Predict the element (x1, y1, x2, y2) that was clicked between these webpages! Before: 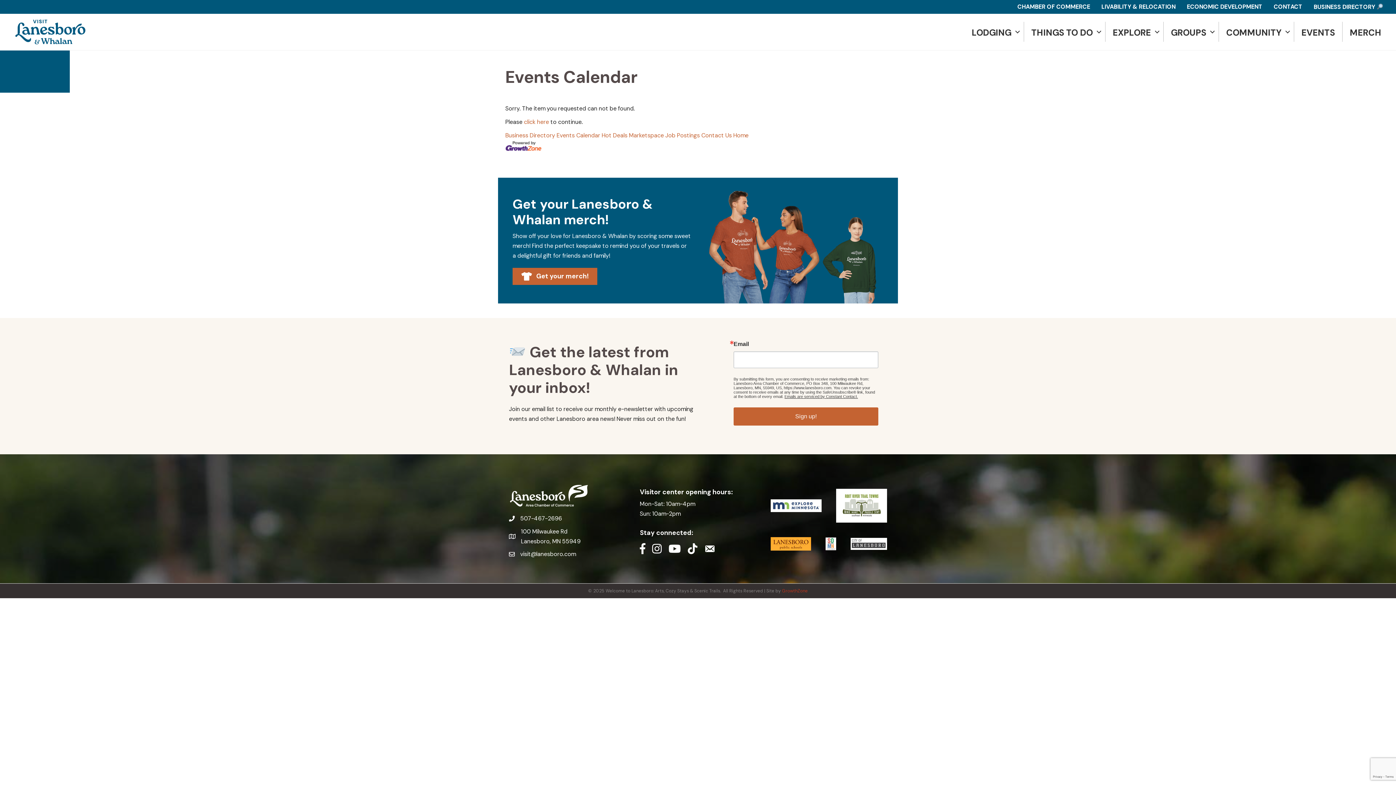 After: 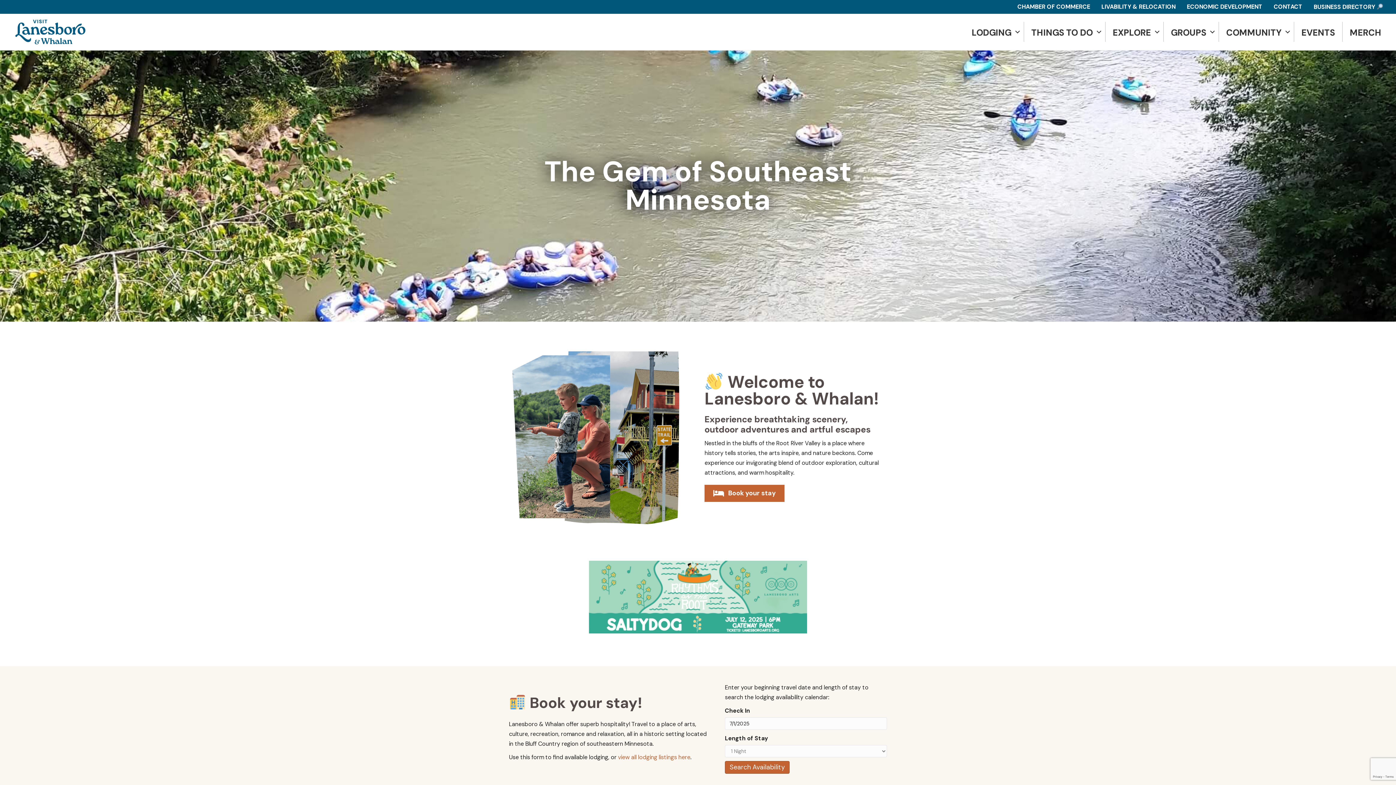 Action: bbox: (14, 27, 86, 35)